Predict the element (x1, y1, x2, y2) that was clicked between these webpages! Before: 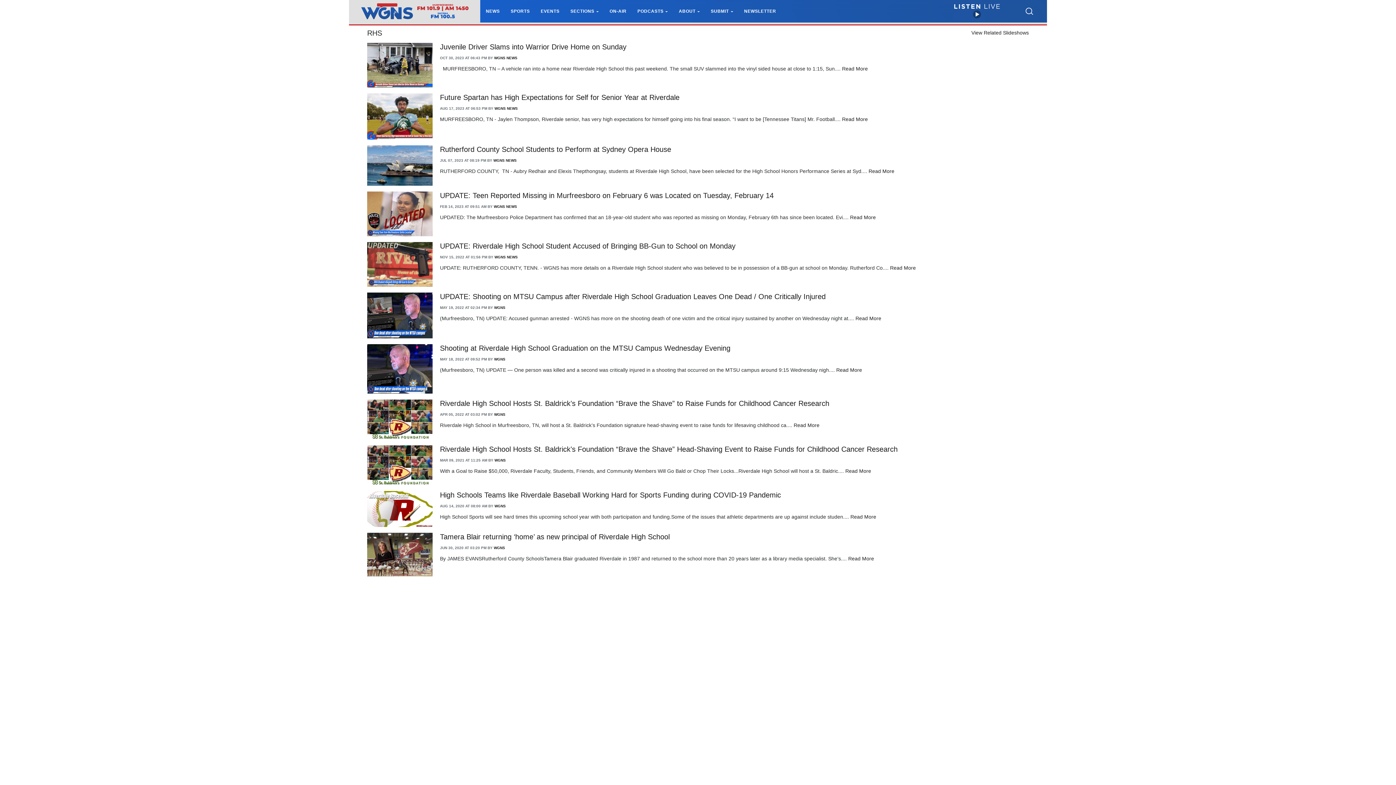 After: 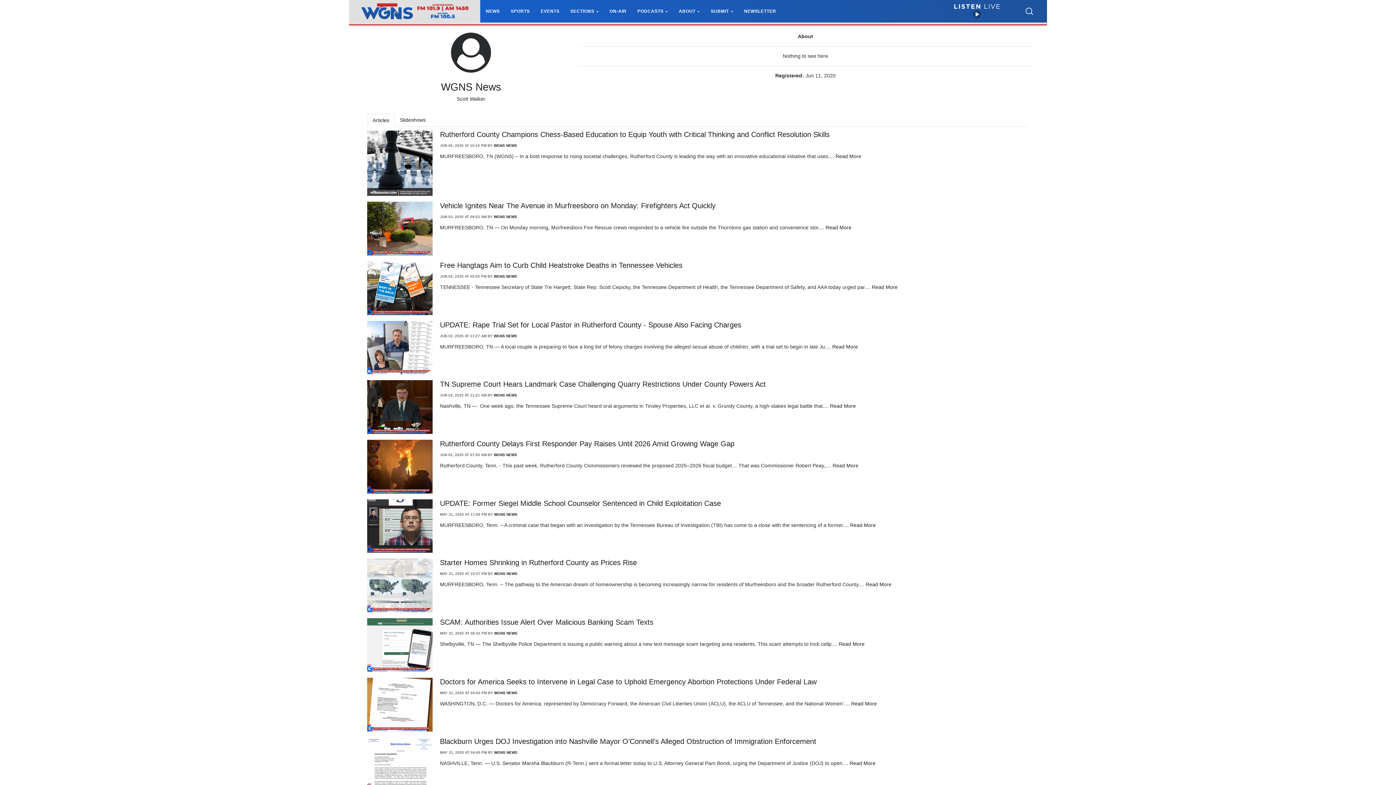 Action: label: WGNS NEWS bbox: (494, 55, 517, 59)